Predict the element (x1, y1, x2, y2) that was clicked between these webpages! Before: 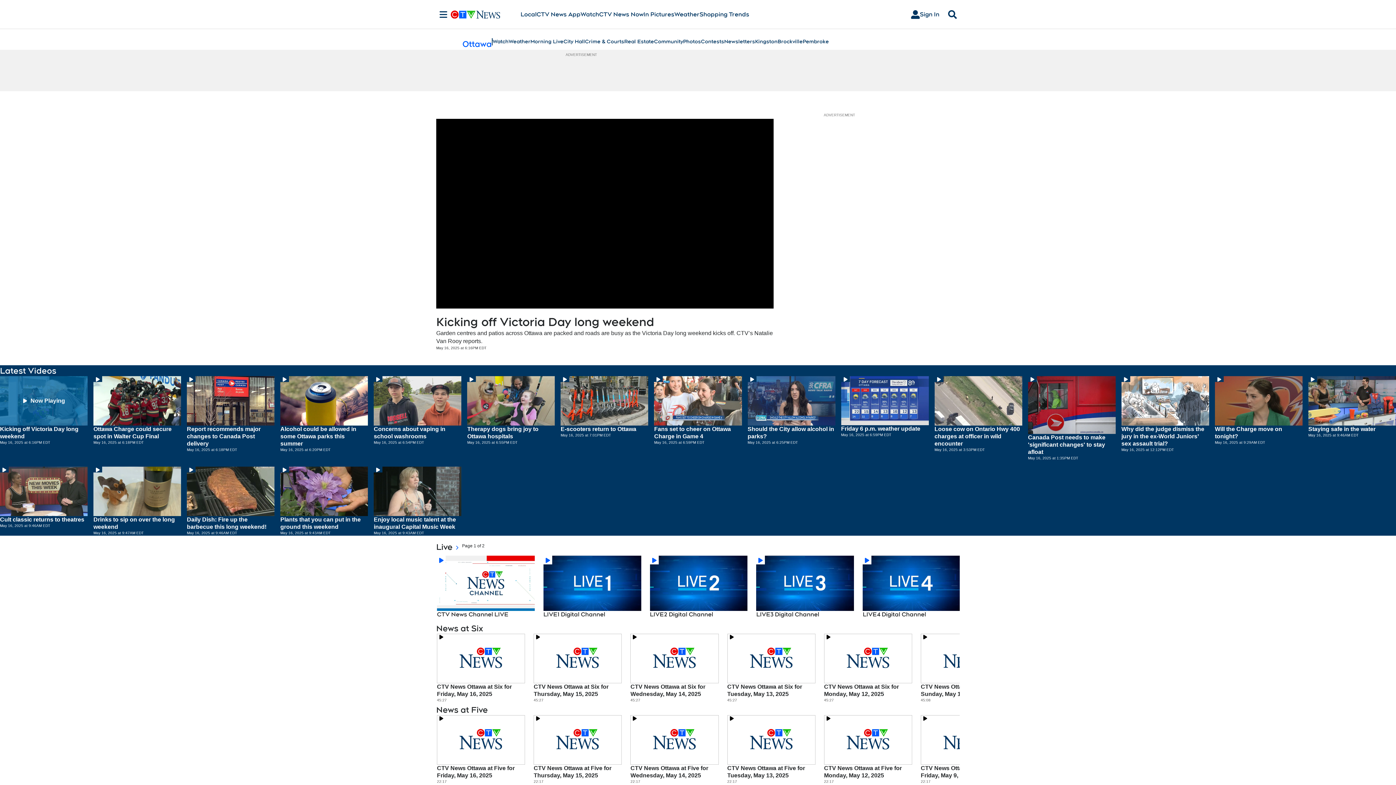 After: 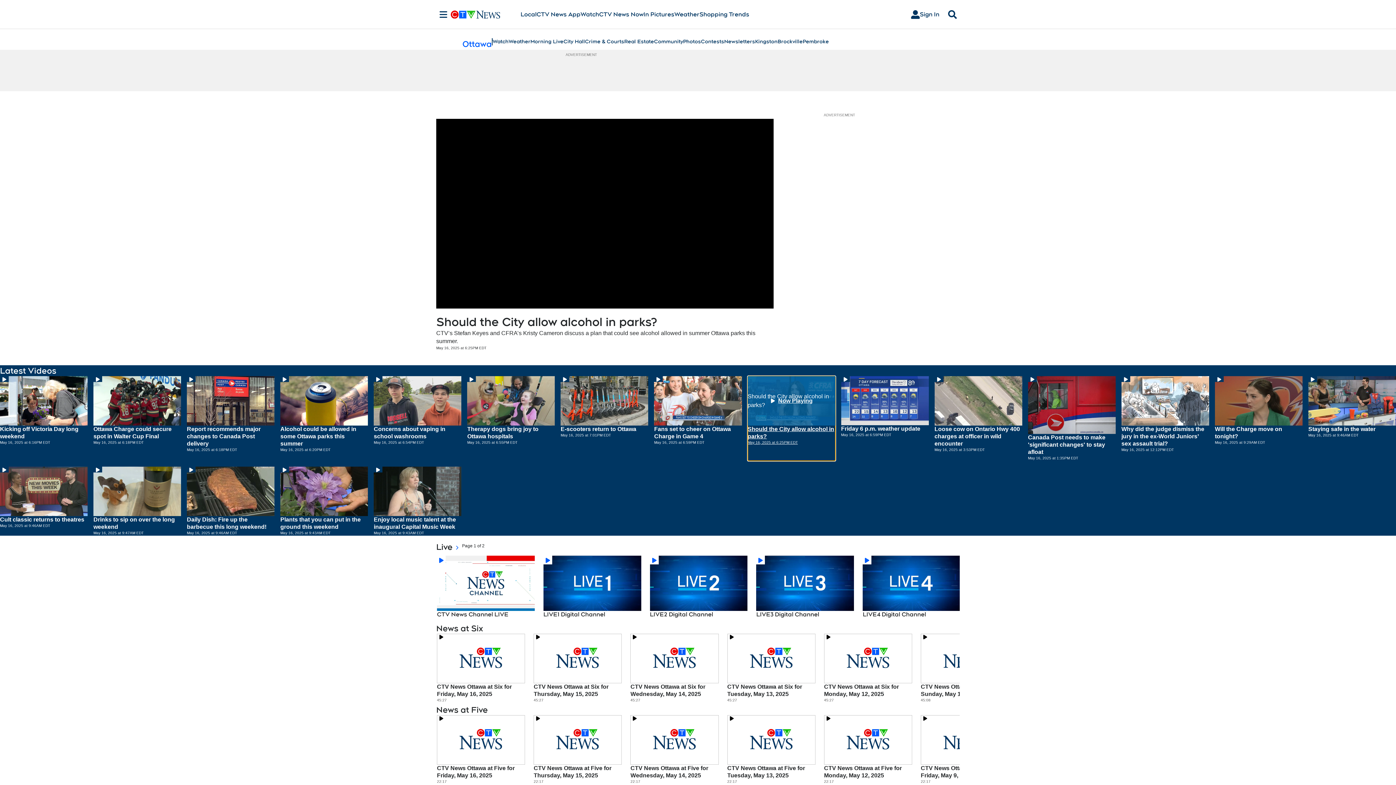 Action: label: Hit enter to play Should the City allow alcohol in parks? bbox: (747, 376, 835, 461)